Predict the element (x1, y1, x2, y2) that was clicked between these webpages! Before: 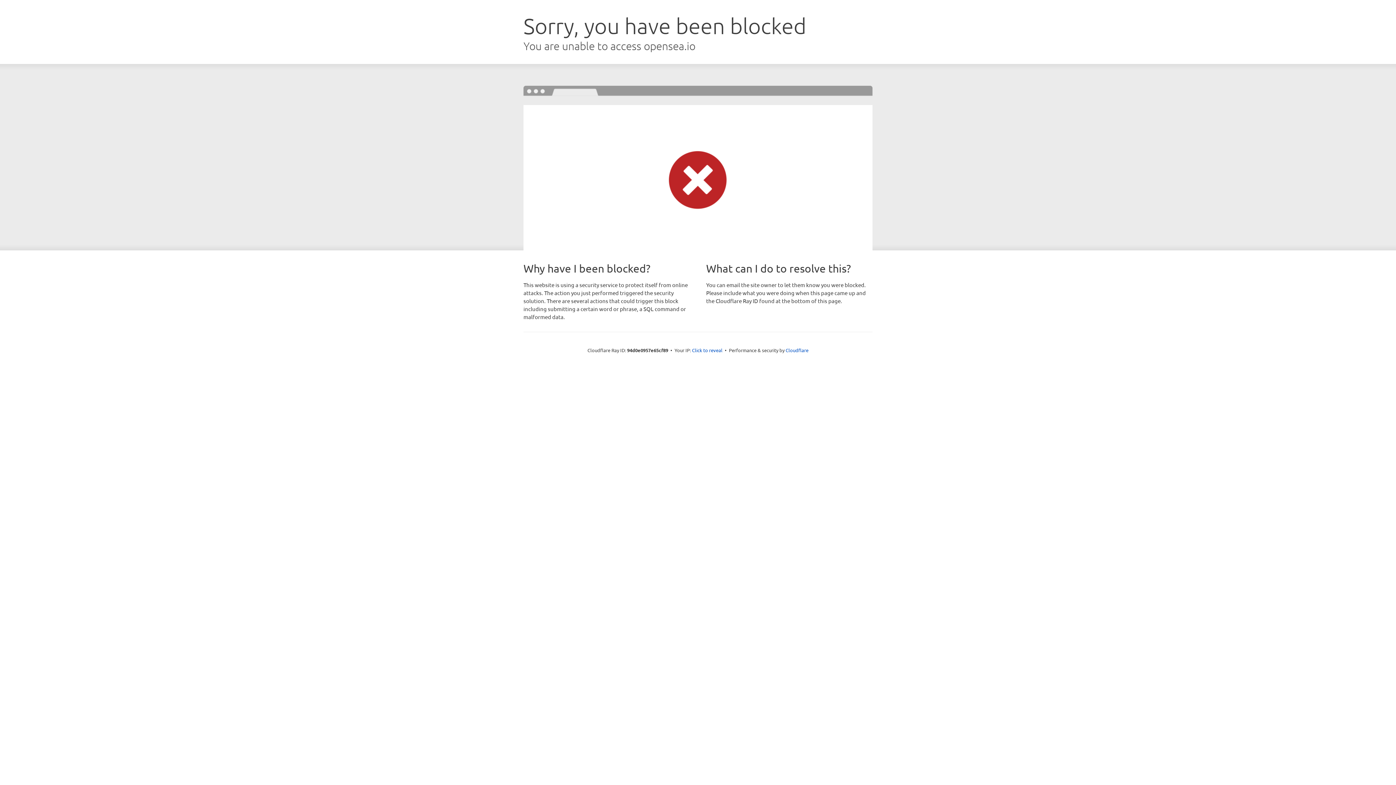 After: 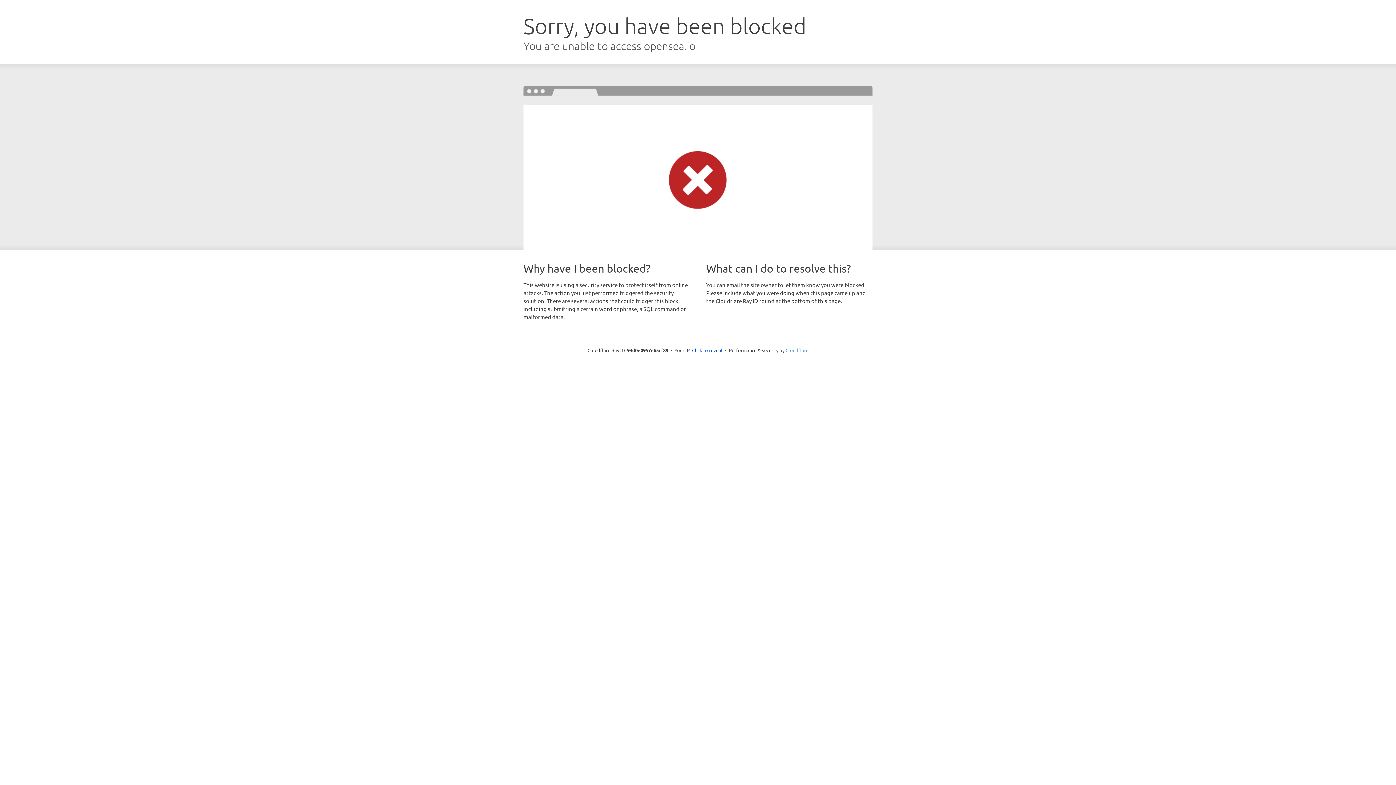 Action: label: Cloudflare bbox: (785, 347, 808, 353)